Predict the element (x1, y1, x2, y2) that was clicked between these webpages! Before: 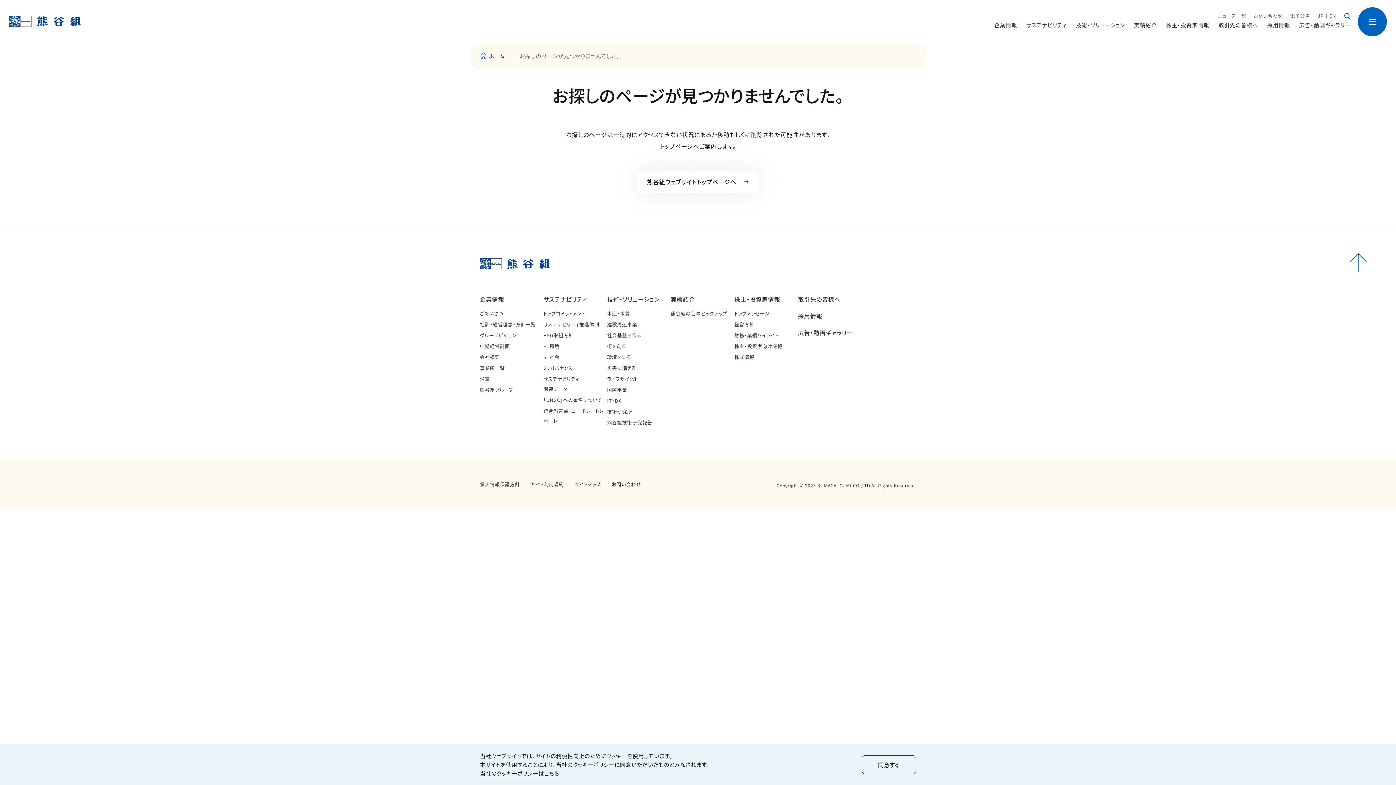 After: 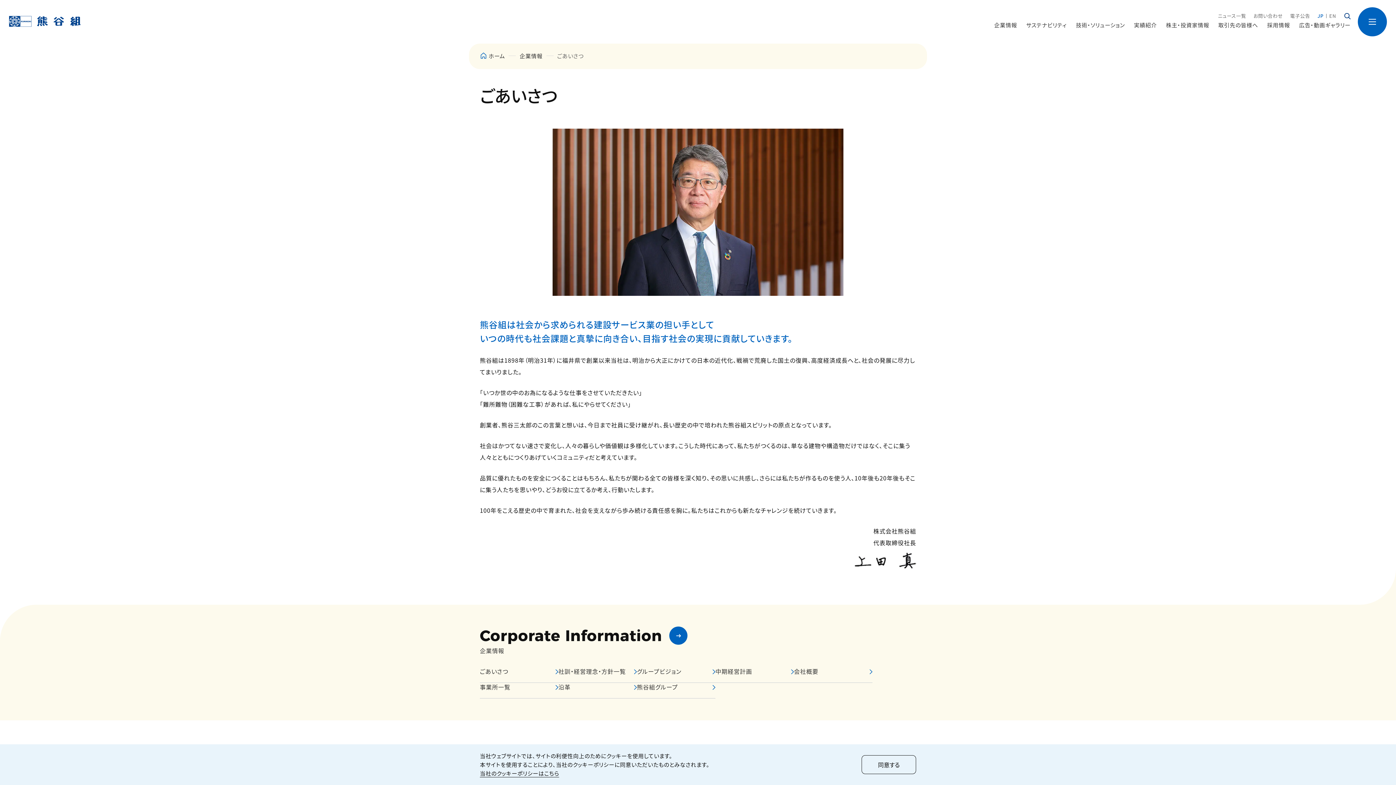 Action: label: ごあいさつ bbox: (480, 310, 503, 316)